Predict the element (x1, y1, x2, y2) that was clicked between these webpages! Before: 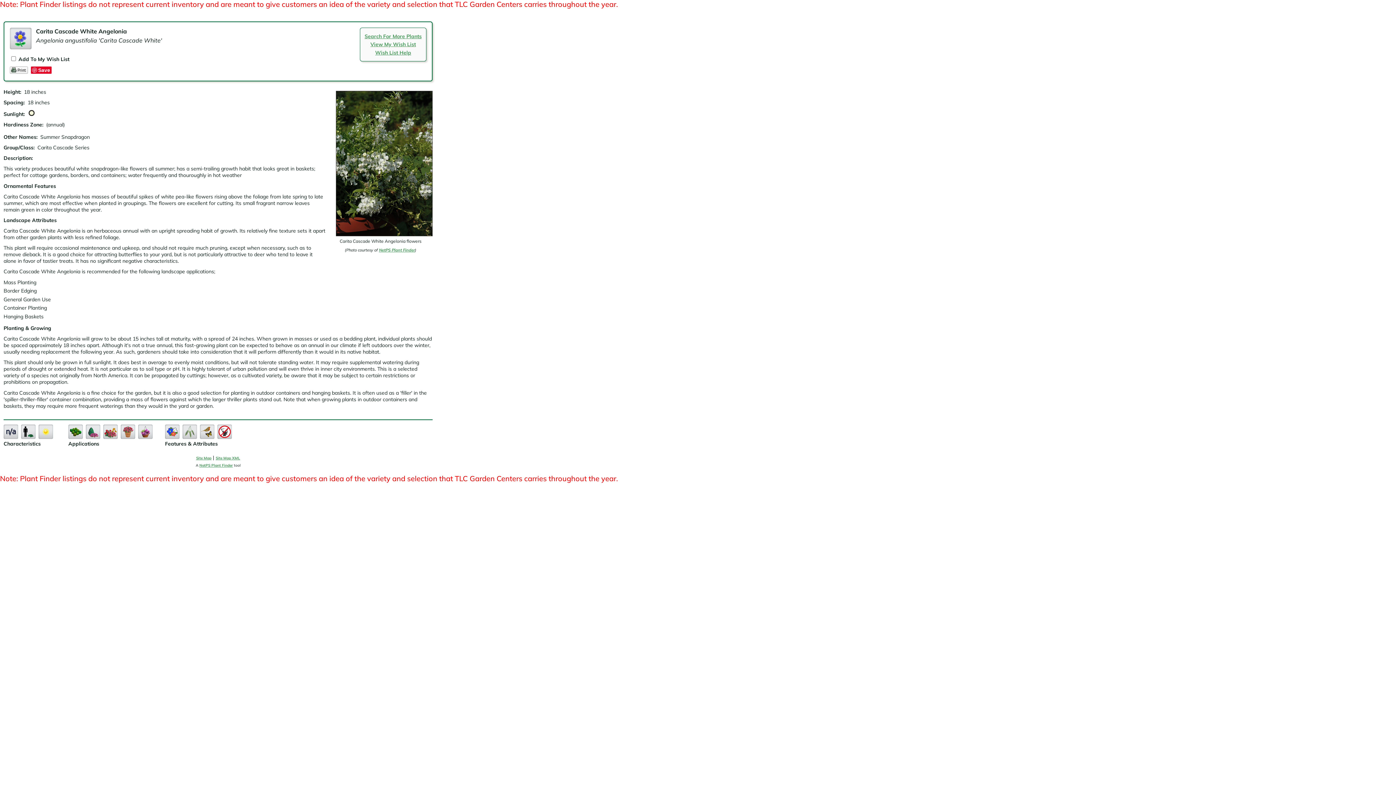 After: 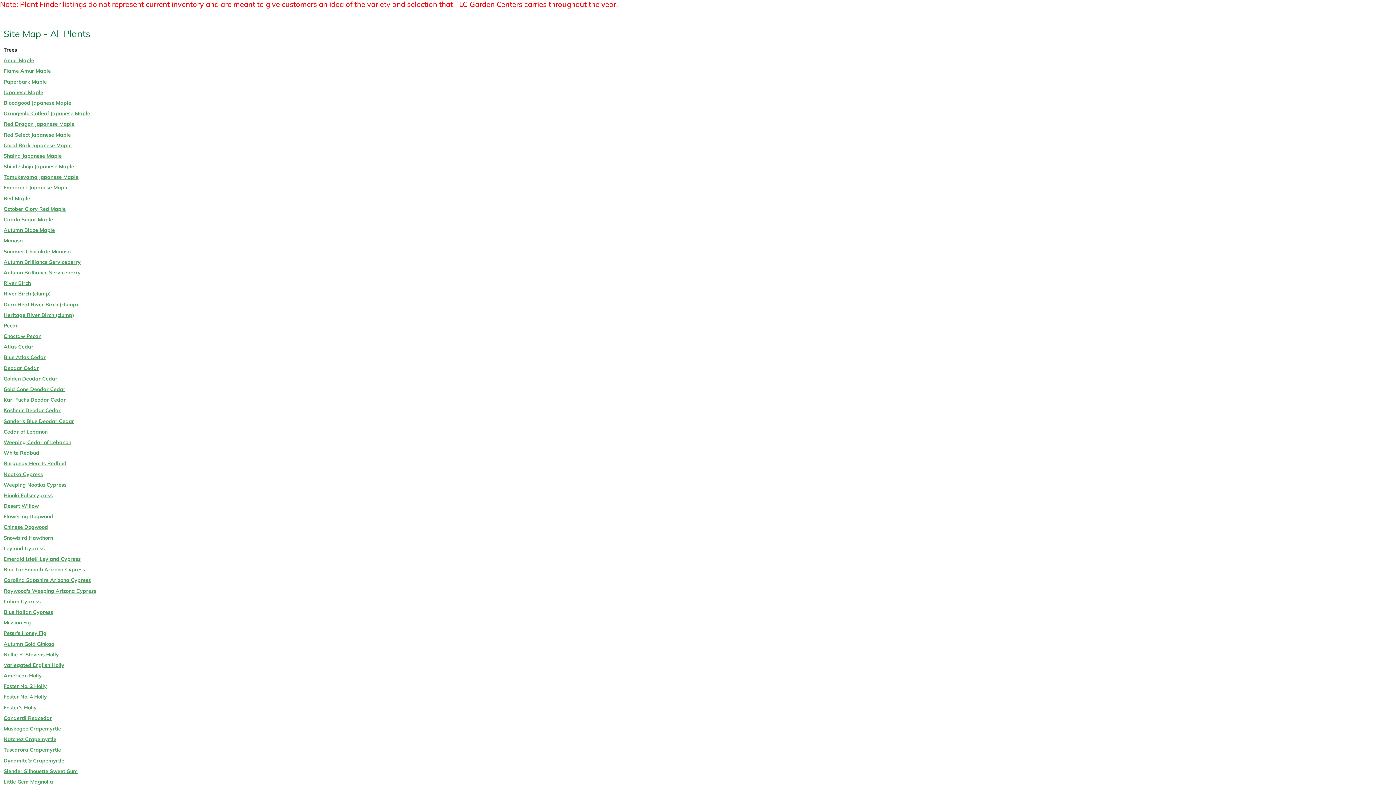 Action: bbox: (196, 455, 211, 460) label: Site Map